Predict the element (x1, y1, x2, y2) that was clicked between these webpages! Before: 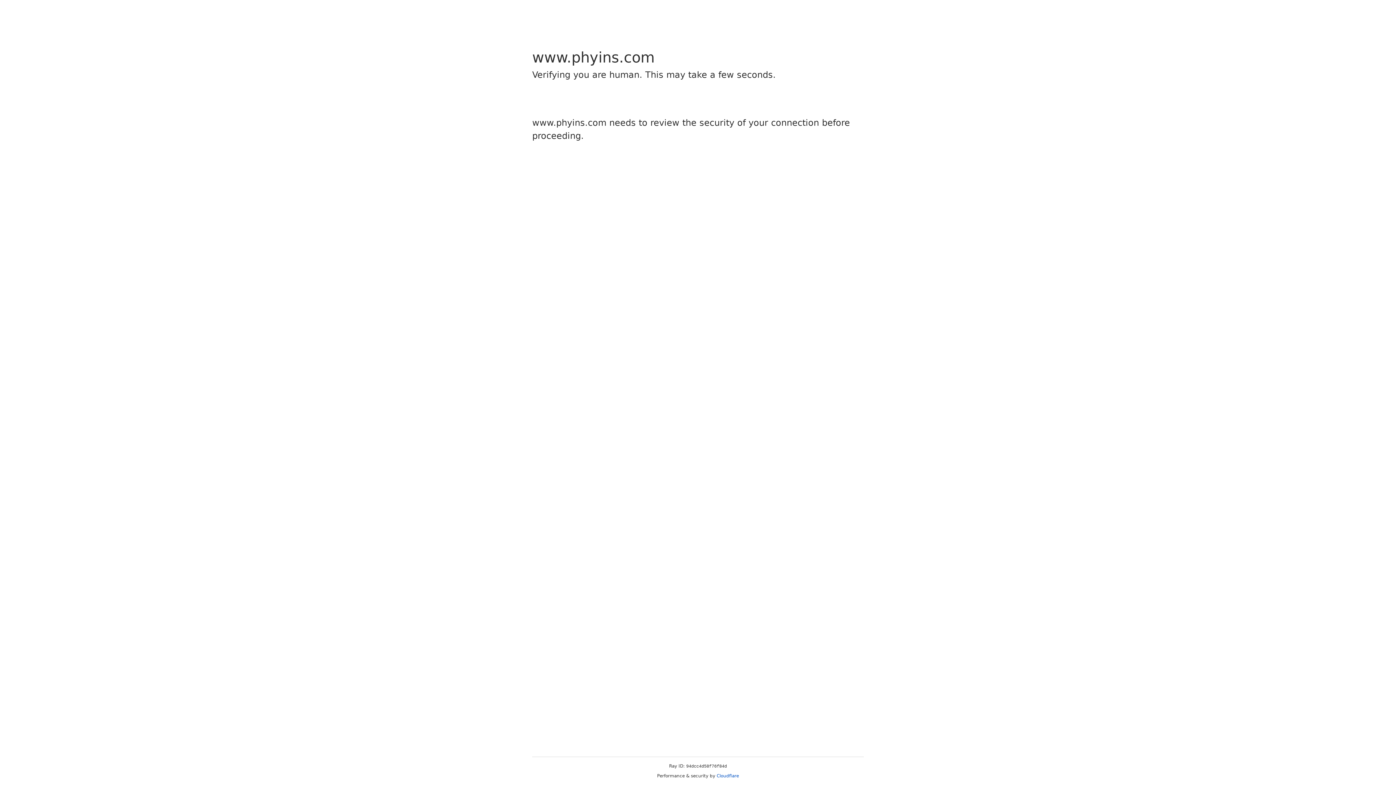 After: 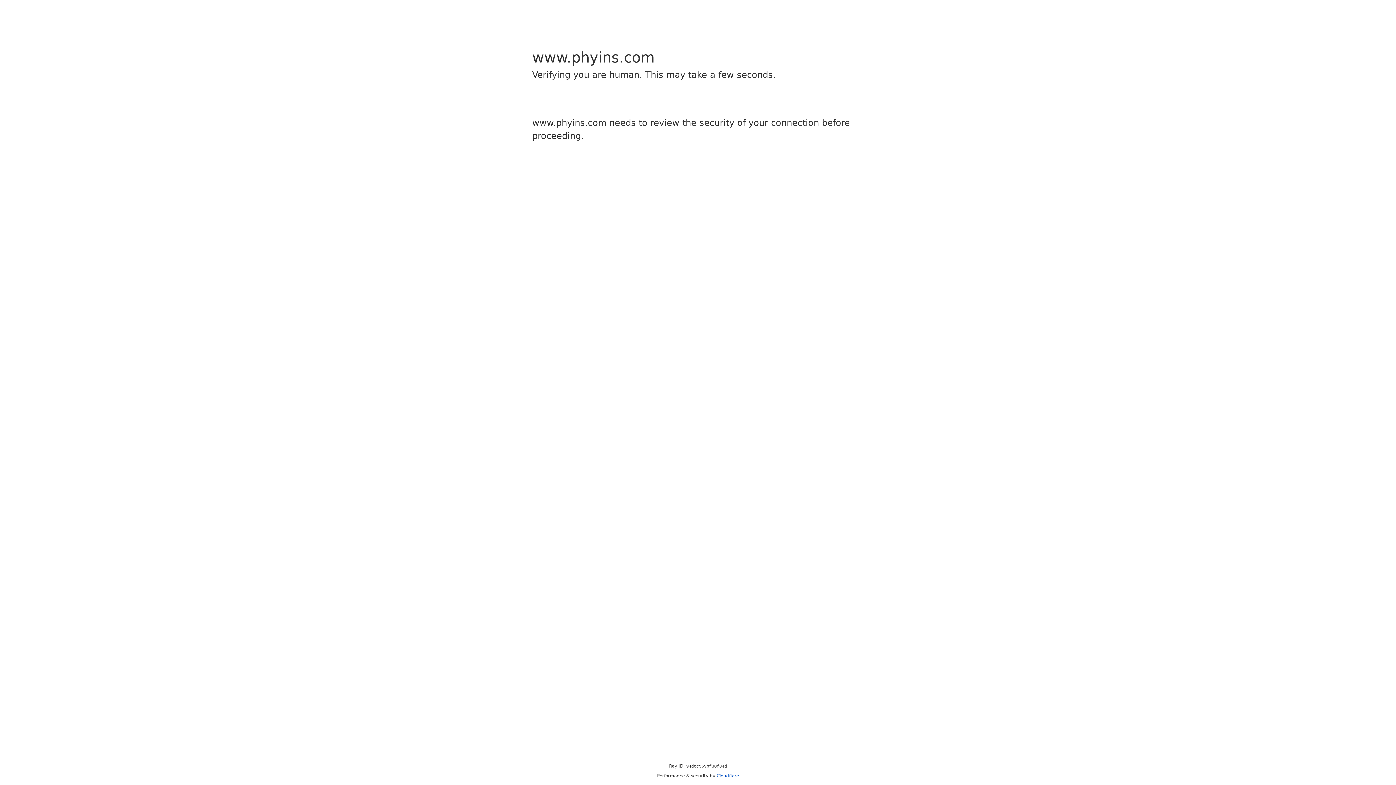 Action: label: Cloudflare bbox: (716, 773, 739, 778)